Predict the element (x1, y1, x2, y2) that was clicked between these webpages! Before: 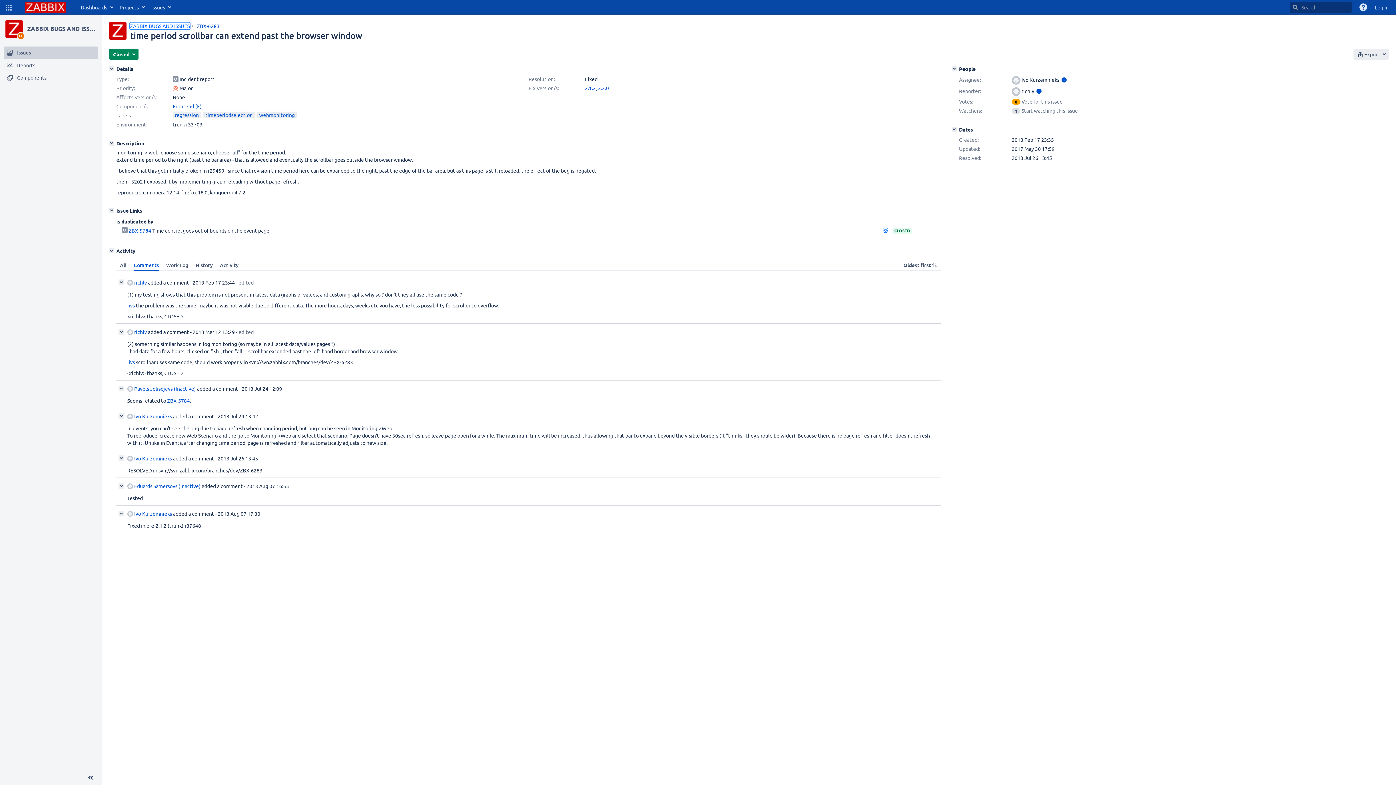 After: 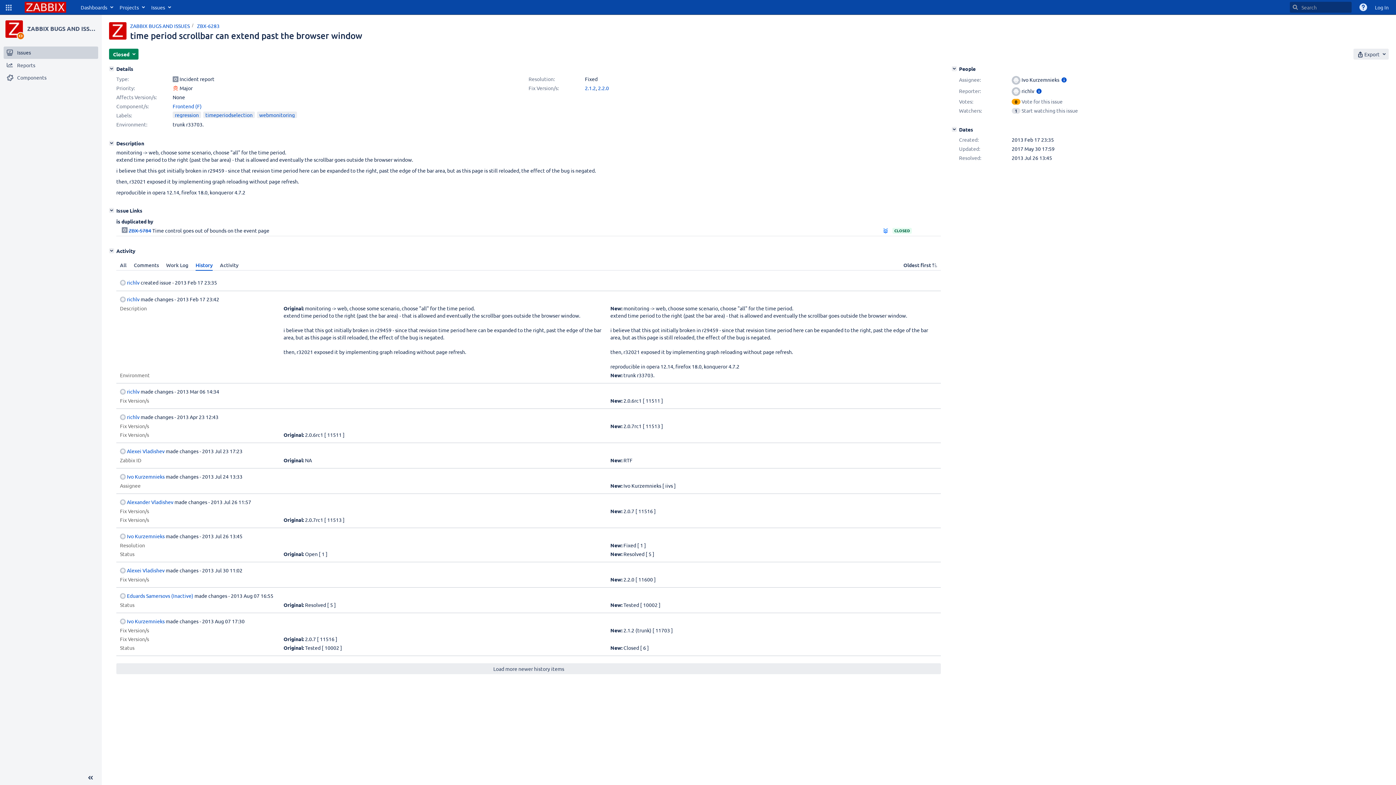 Action: label: History bbox: (192, 260, 216, 270)